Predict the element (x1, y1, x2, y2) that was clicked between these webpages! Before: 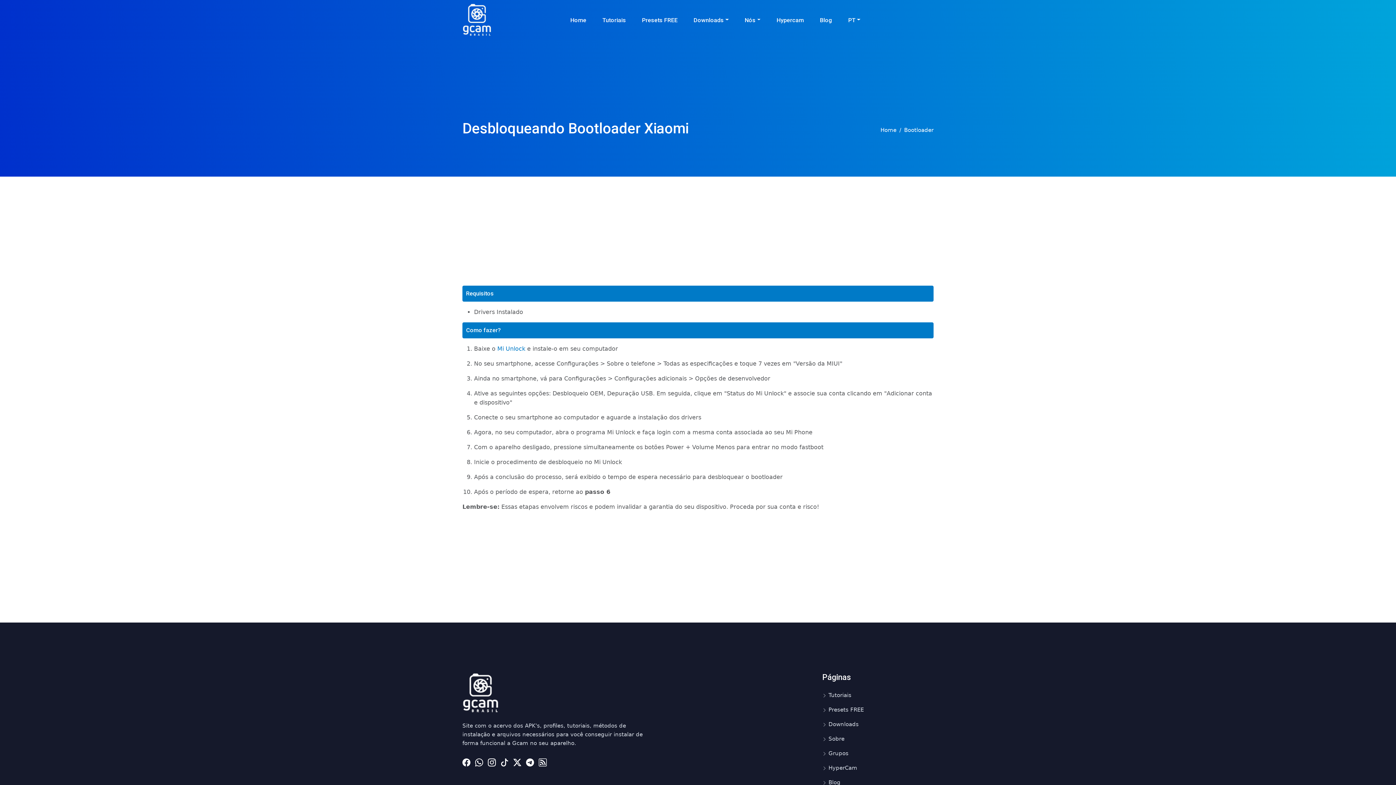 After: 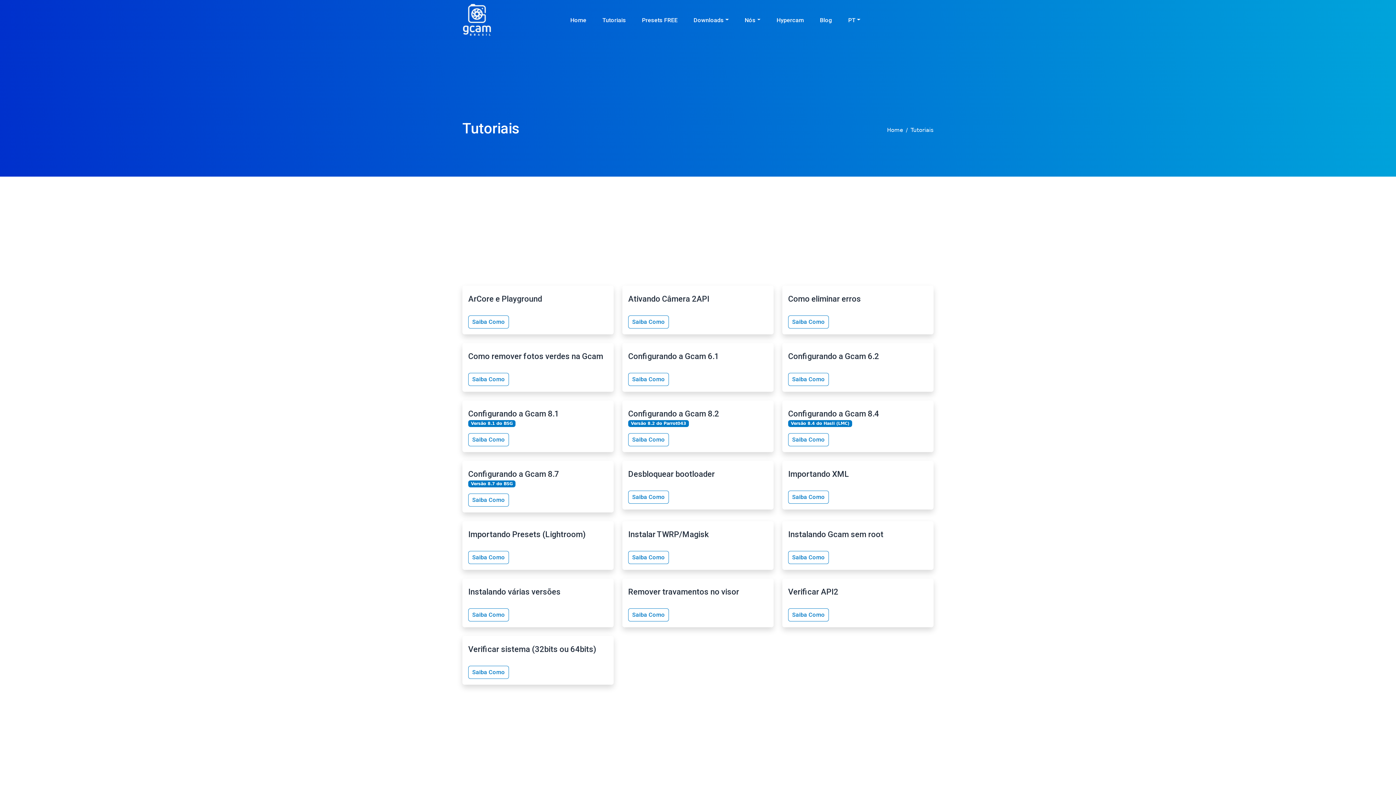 Action: bbox: (594, 8, 634, 31) label: Tutoriais